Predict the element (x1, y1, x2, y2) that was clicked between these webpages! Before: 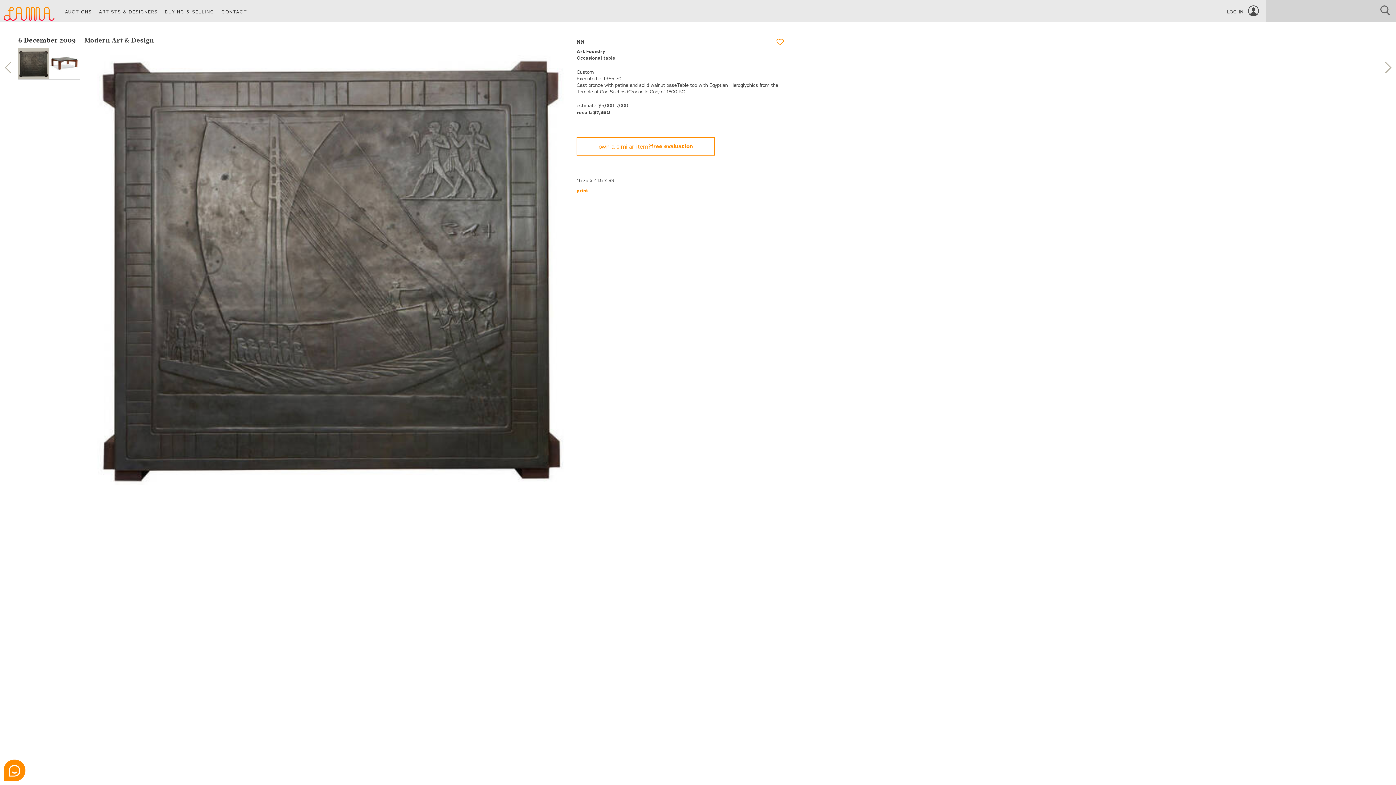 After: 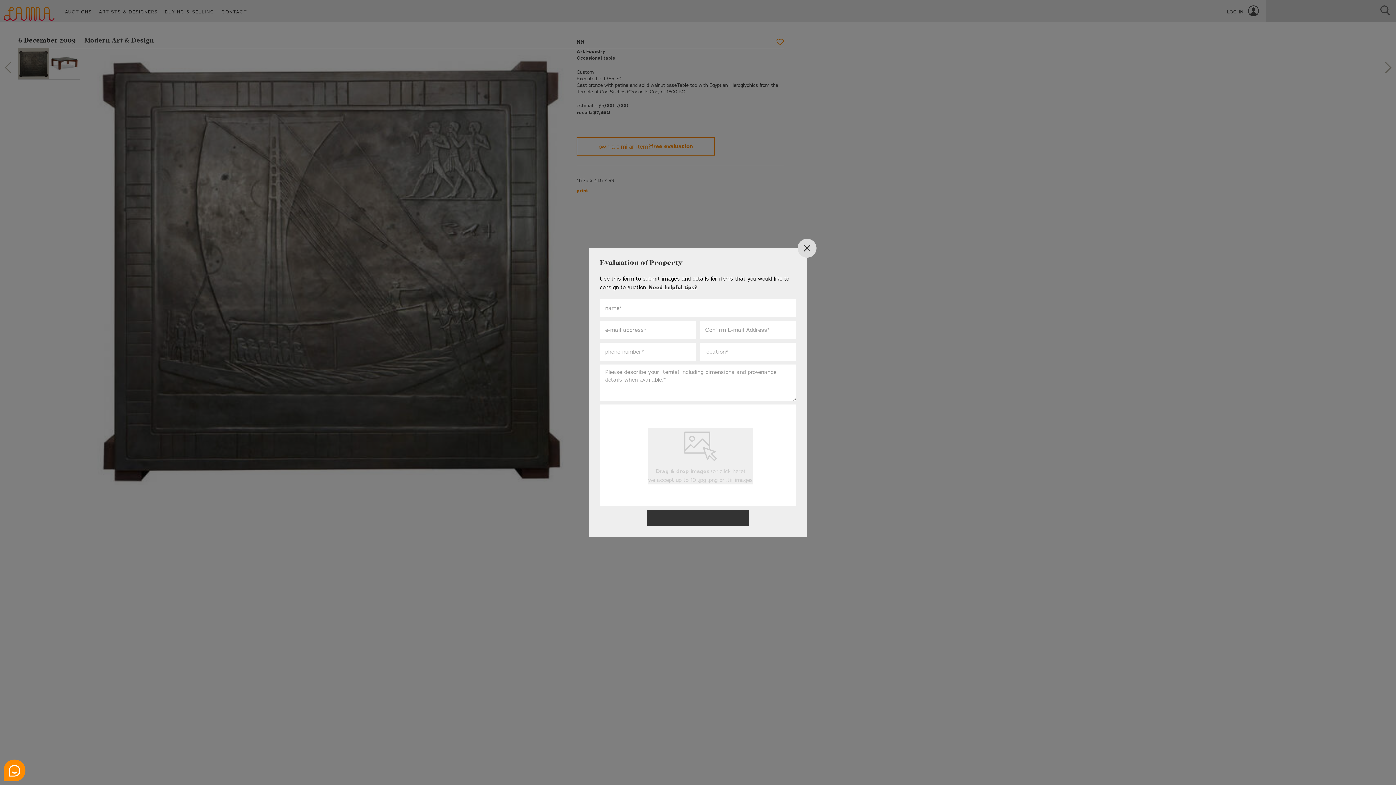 Action: bbox: (576, 137, 715, 155) label: own a similar item?
free evaluation